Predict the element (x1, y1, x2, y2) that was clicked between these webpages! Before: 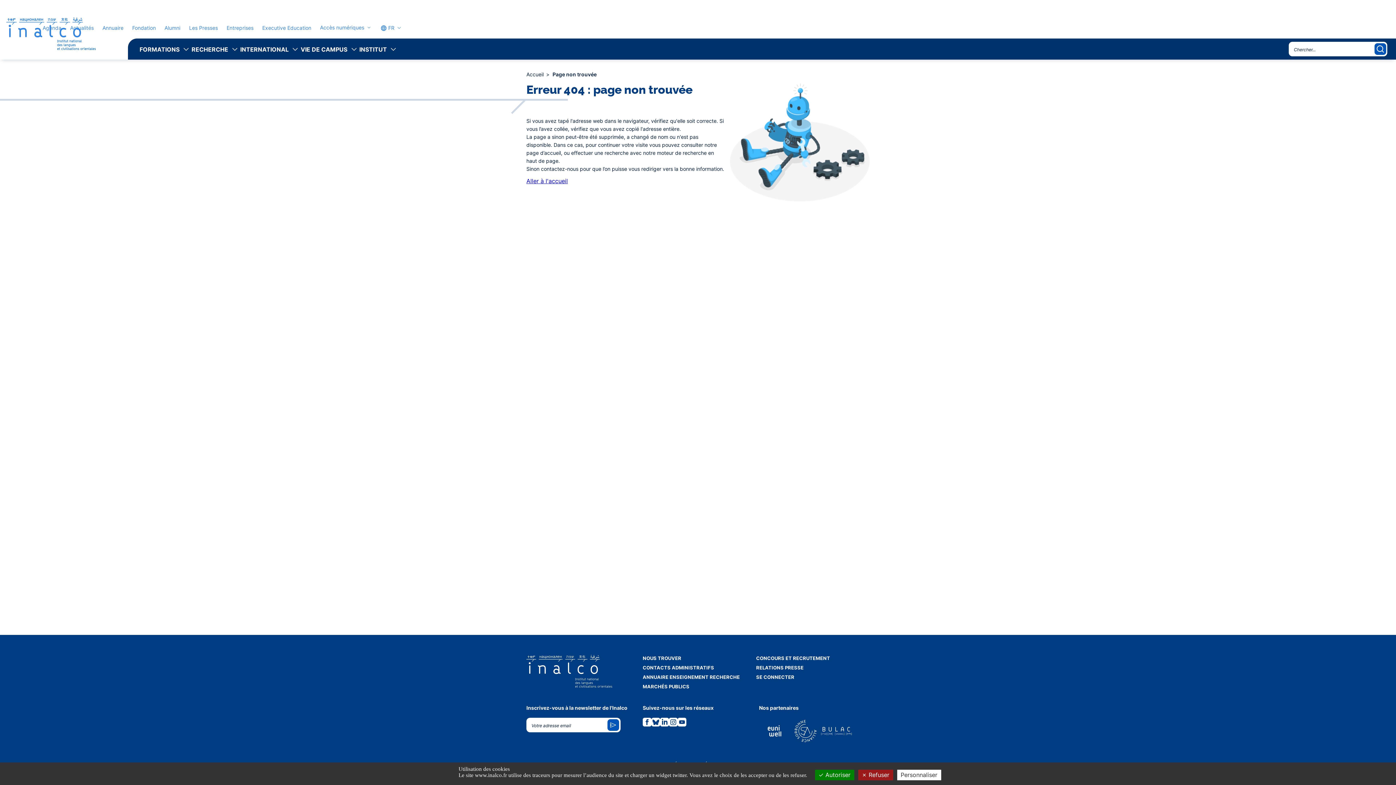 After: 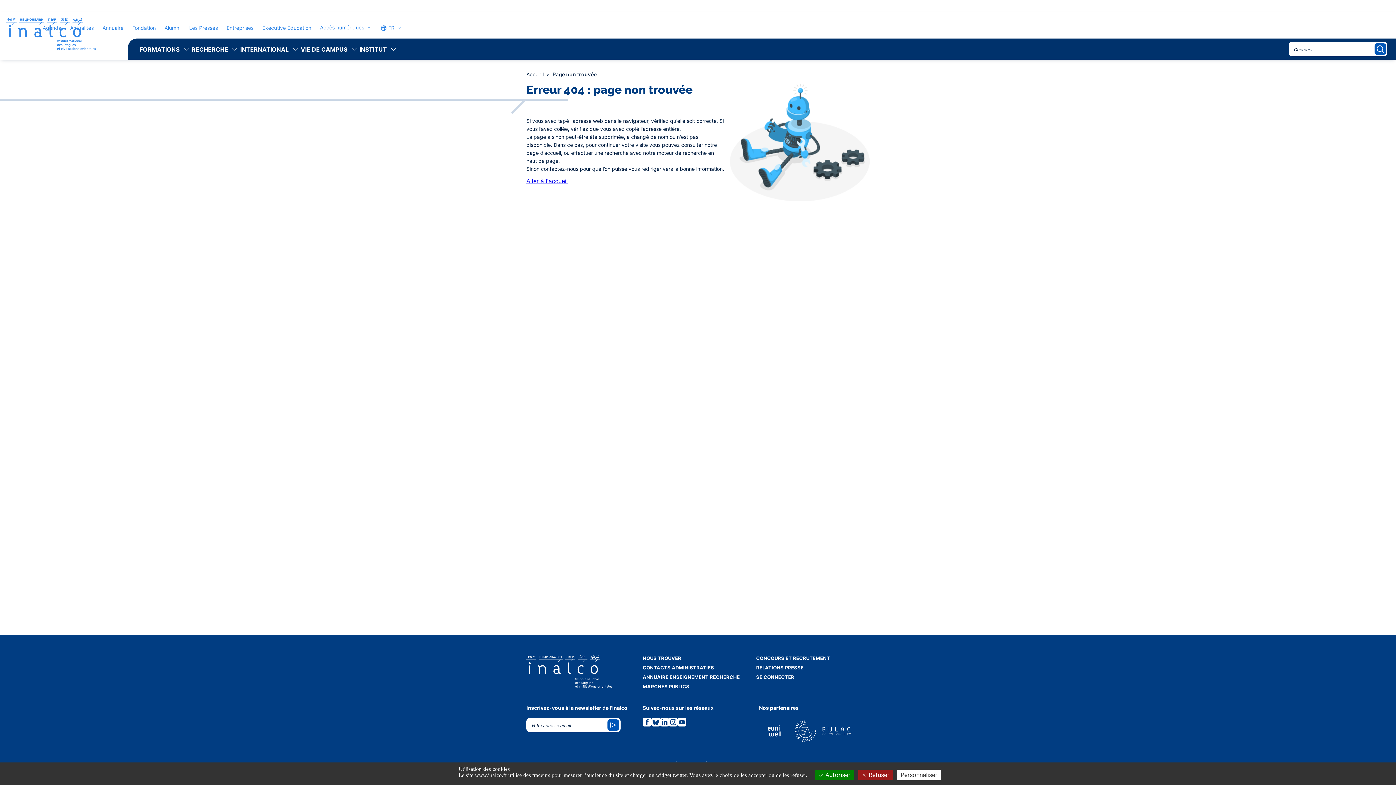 Action: label: Lien vers la page Linkedin. bbox: (660, 718, 669, 726)